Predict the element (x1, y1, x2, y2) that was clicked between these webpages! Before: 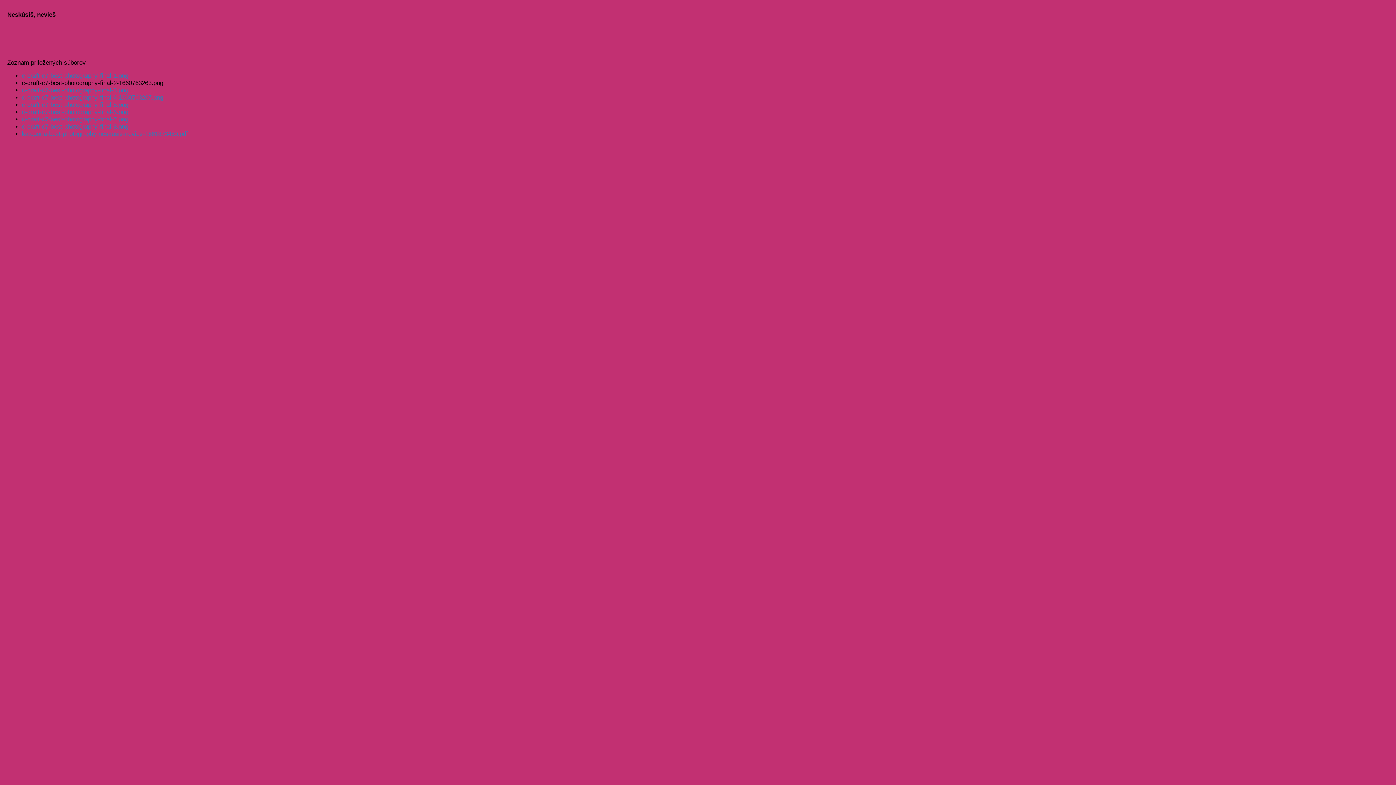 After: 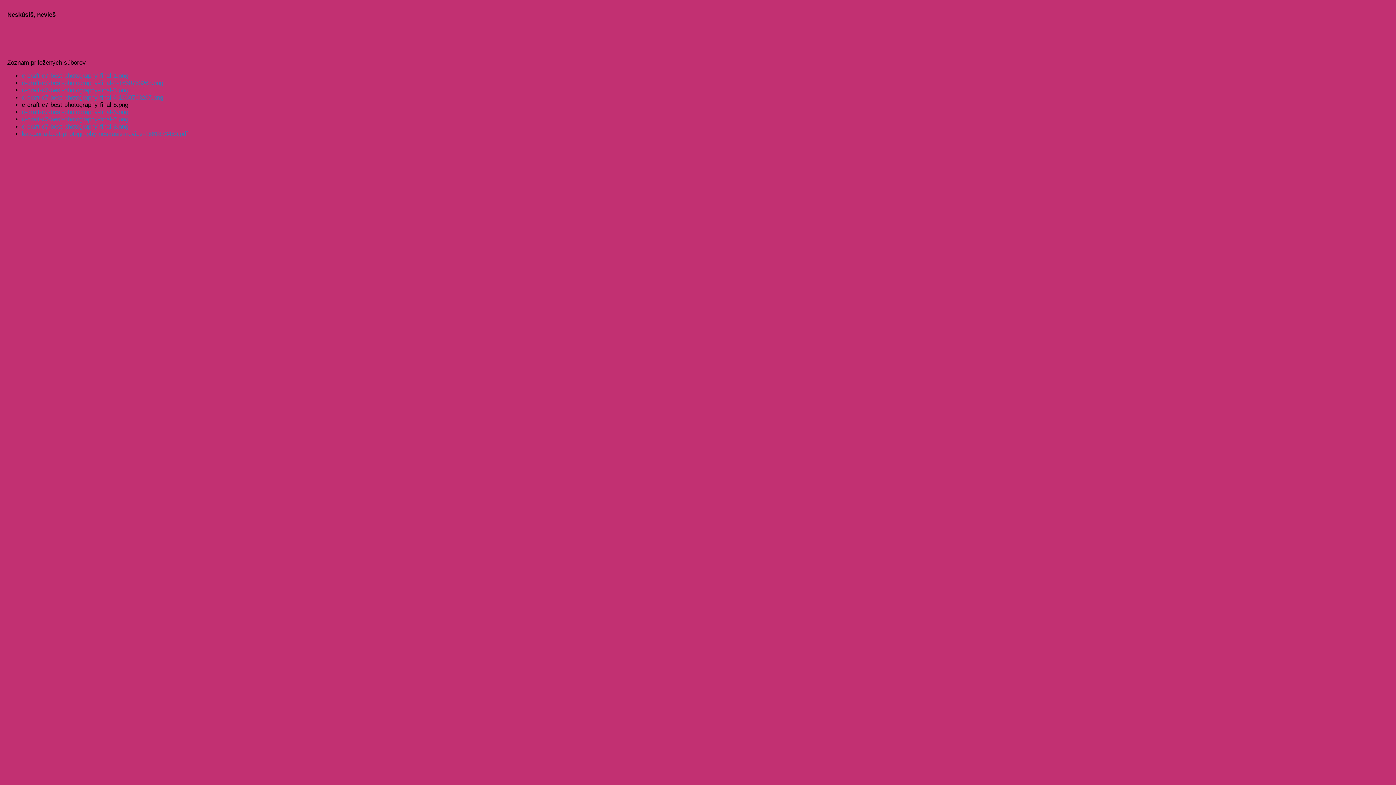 Action: label: c-craft-c7-best-photography-final-5.png bbox: (21, 101, 128, 108)